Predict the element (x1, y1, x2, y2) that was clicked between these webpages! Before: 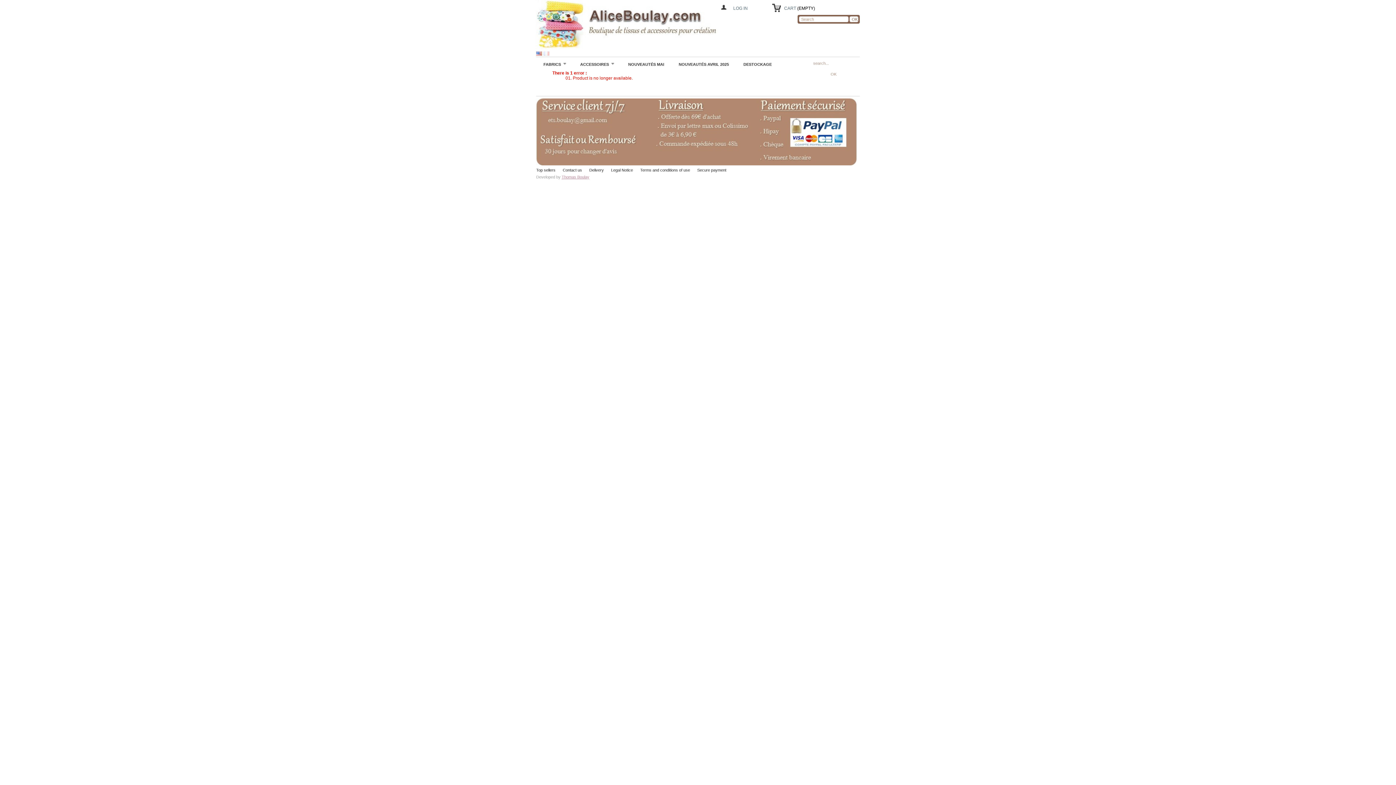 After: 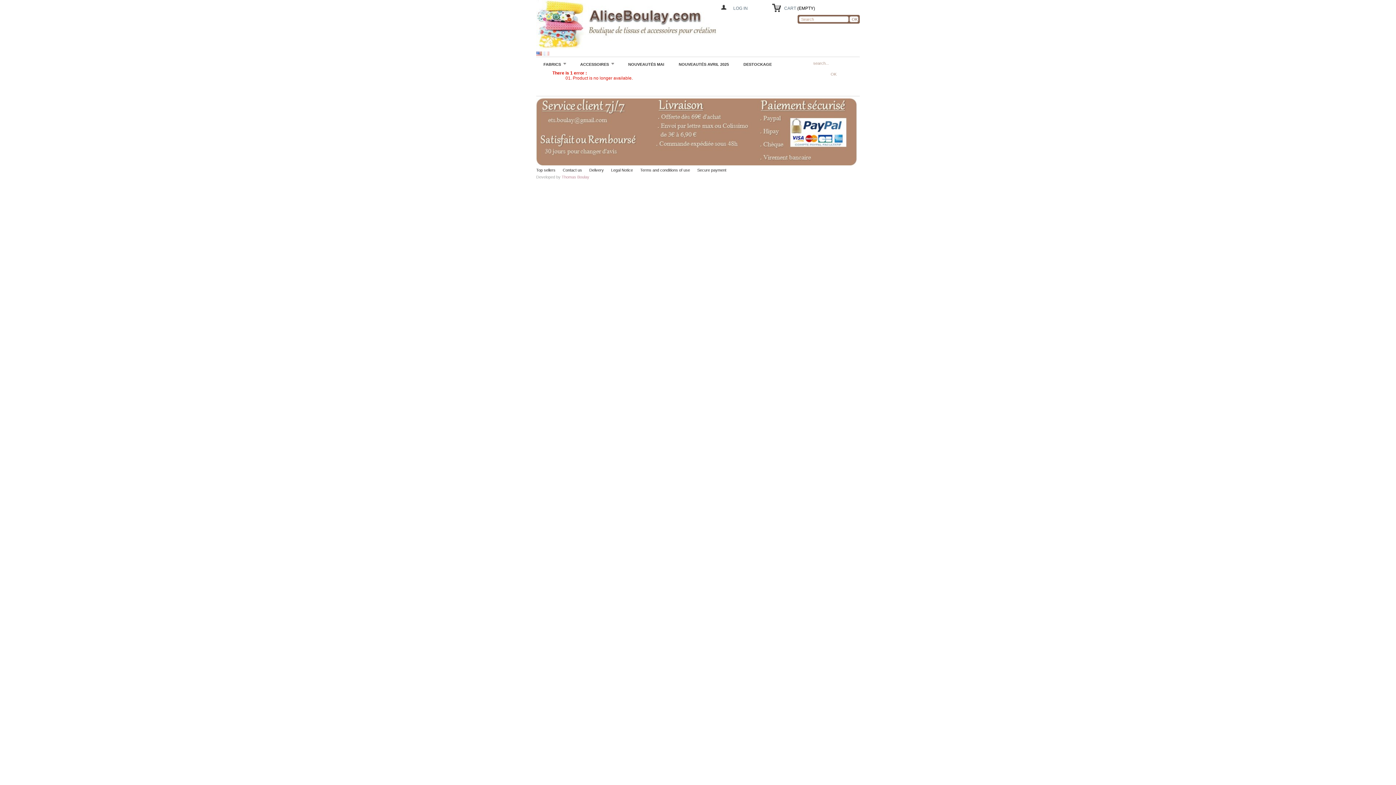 Action: label: Thomas Boulay bbox: (561, 174, 589, 179)